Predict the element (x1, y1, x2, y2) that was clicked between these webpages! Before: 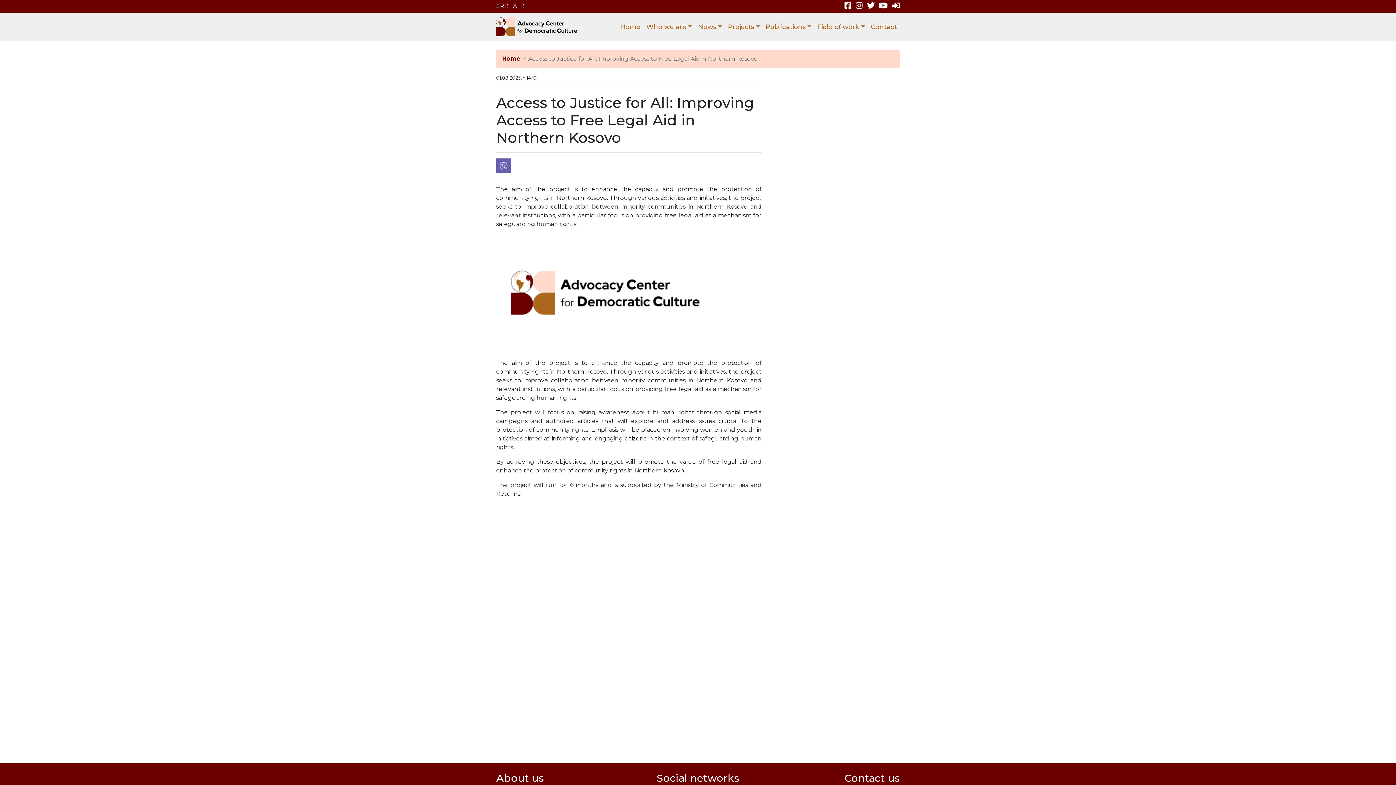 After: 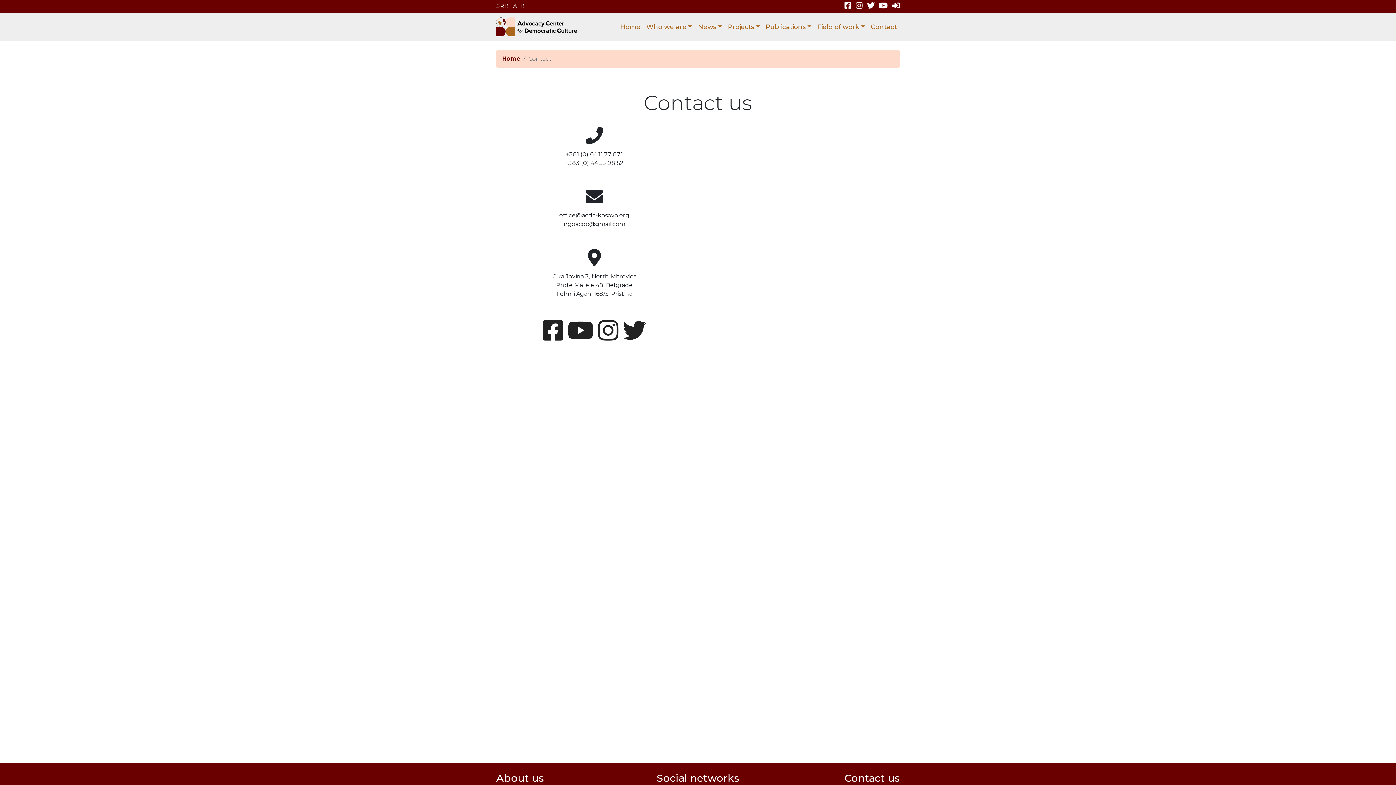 Action: label: Contact bbox: (868, 19, 900, 34)